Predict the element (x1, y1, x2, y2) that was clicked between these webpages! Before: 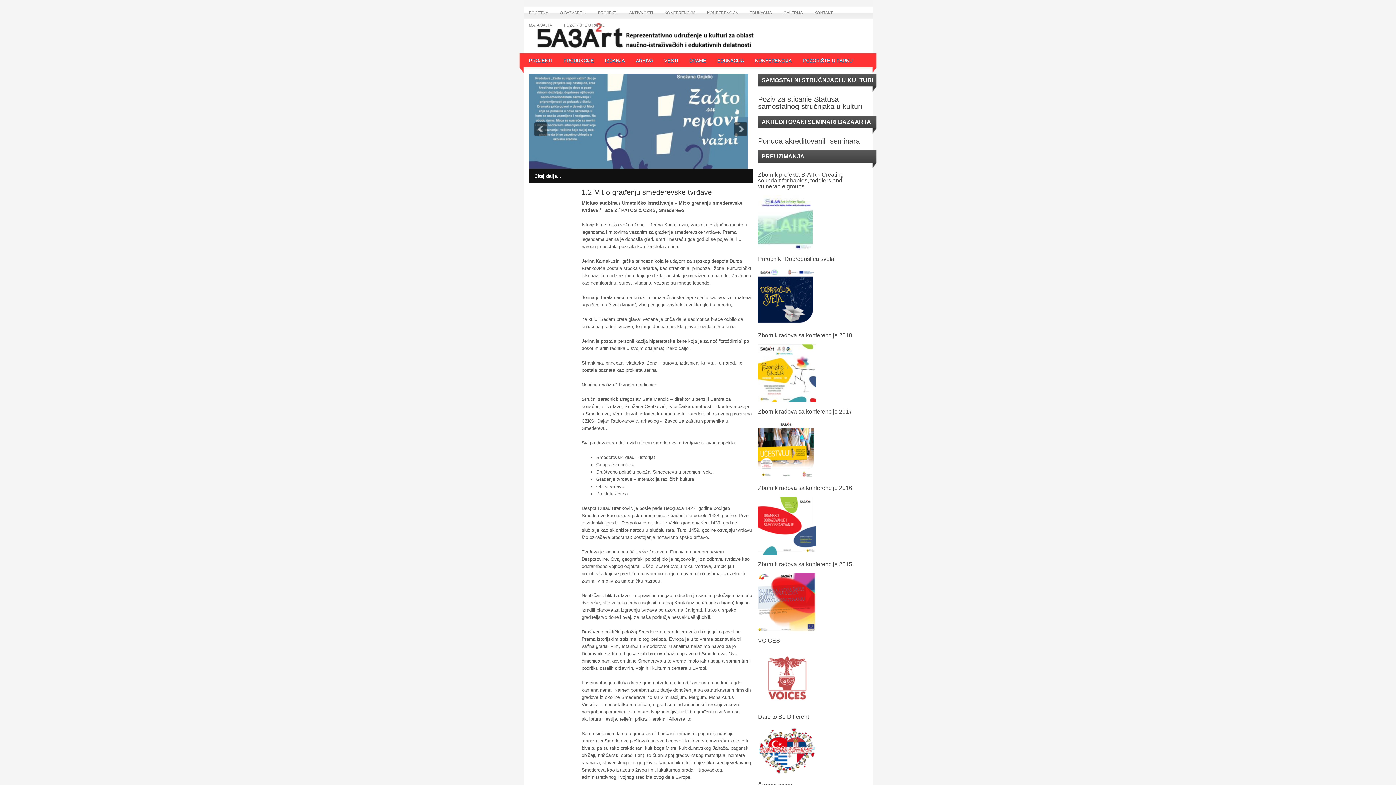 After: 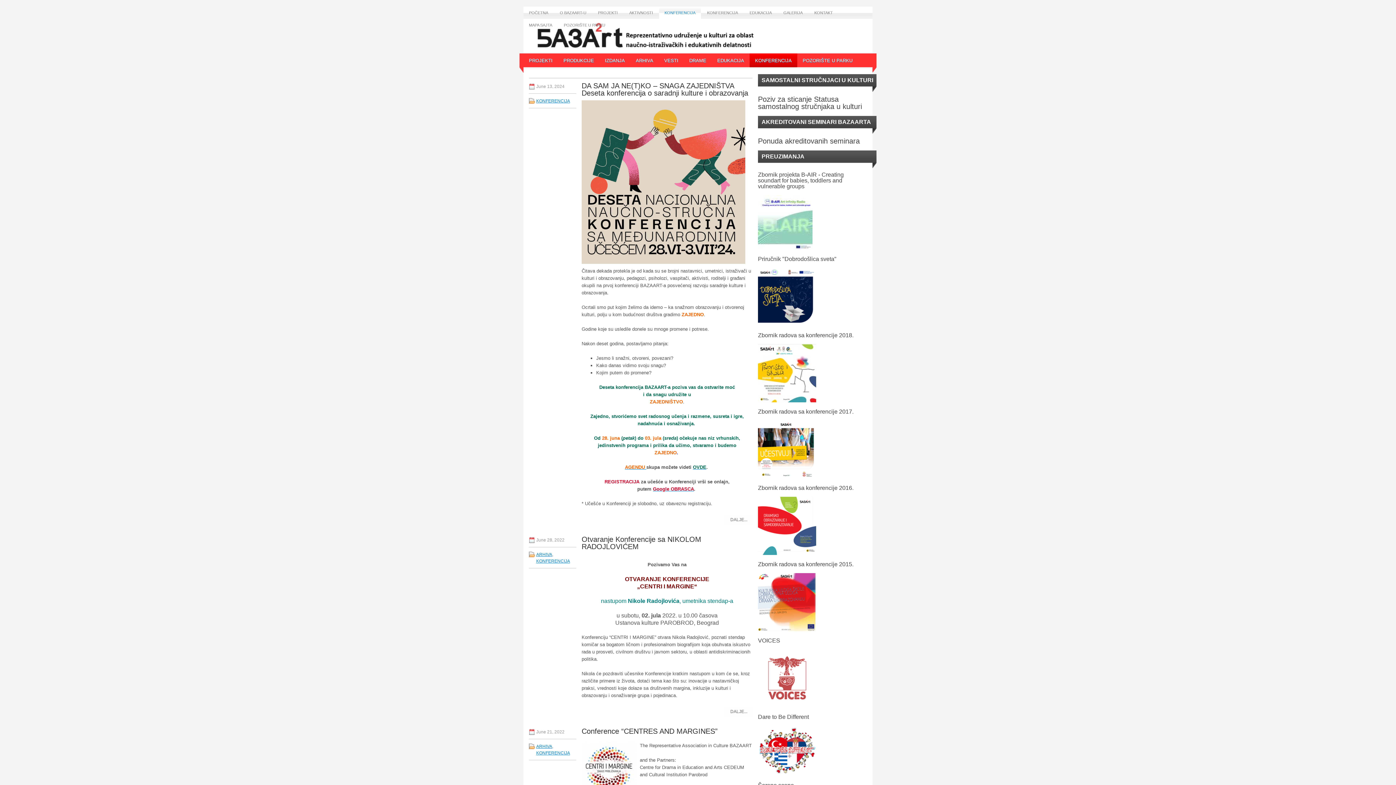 Action: label: KONFERENCIJA bbox: (749, 53, 797, 67)